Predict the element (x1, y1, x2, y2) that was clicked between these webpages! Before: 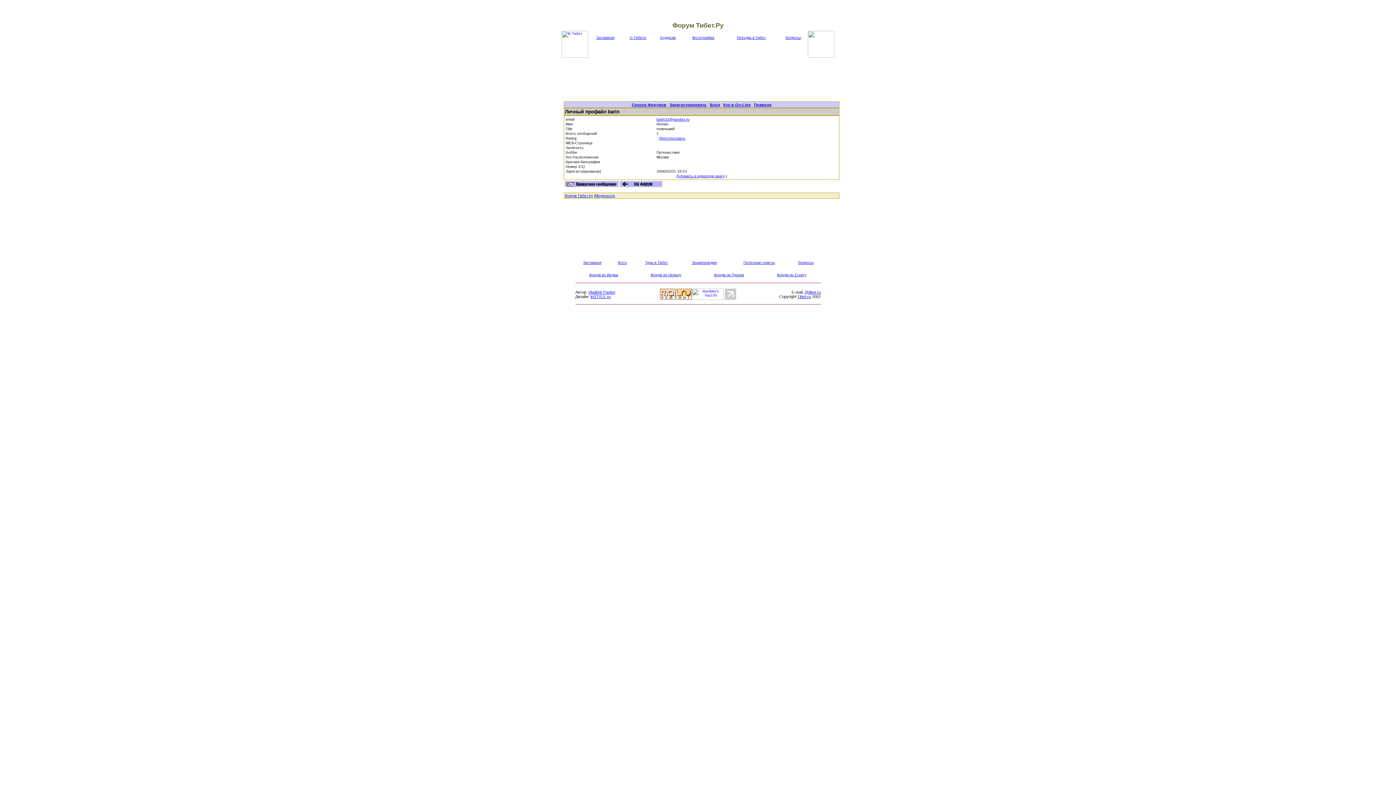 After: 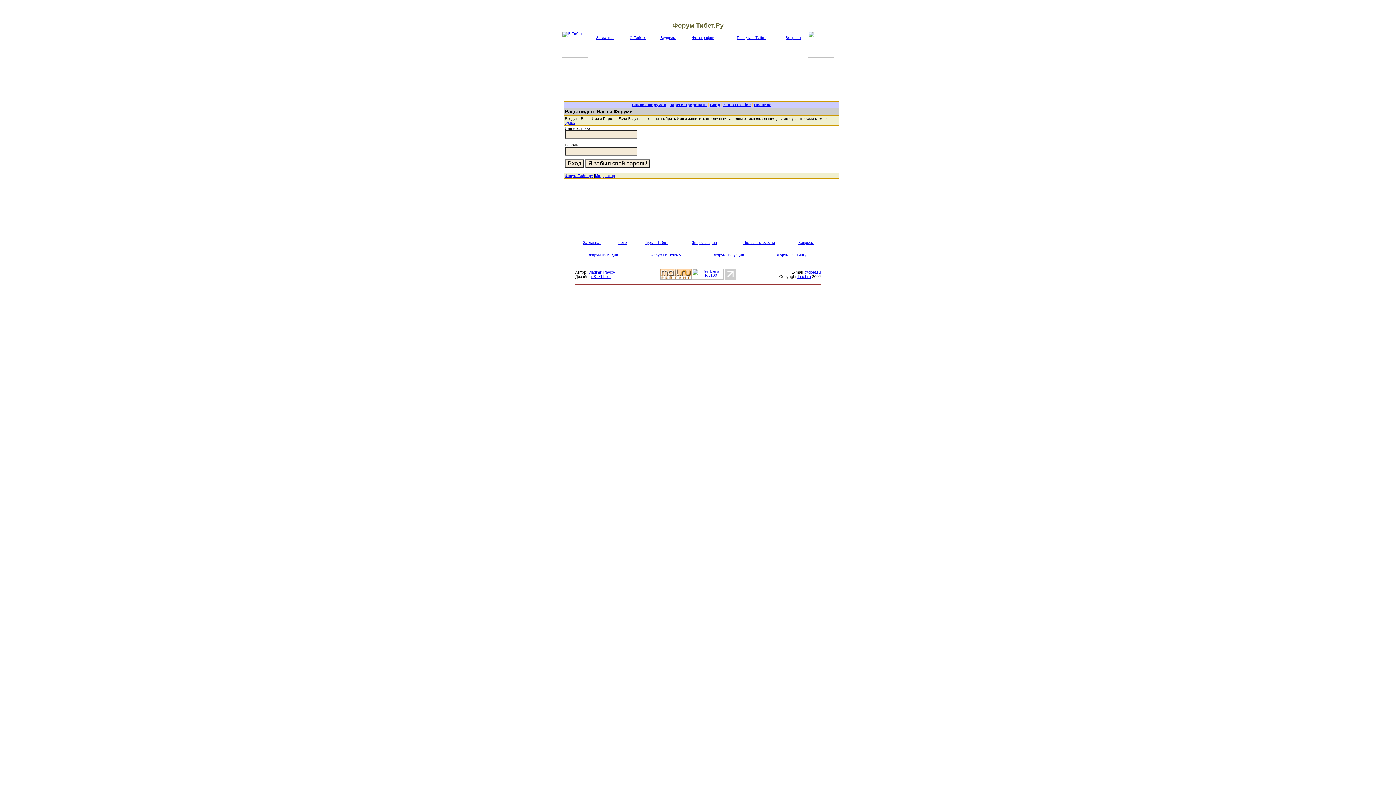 Action: label: Вход bbox: (710, 102, 720, 106)